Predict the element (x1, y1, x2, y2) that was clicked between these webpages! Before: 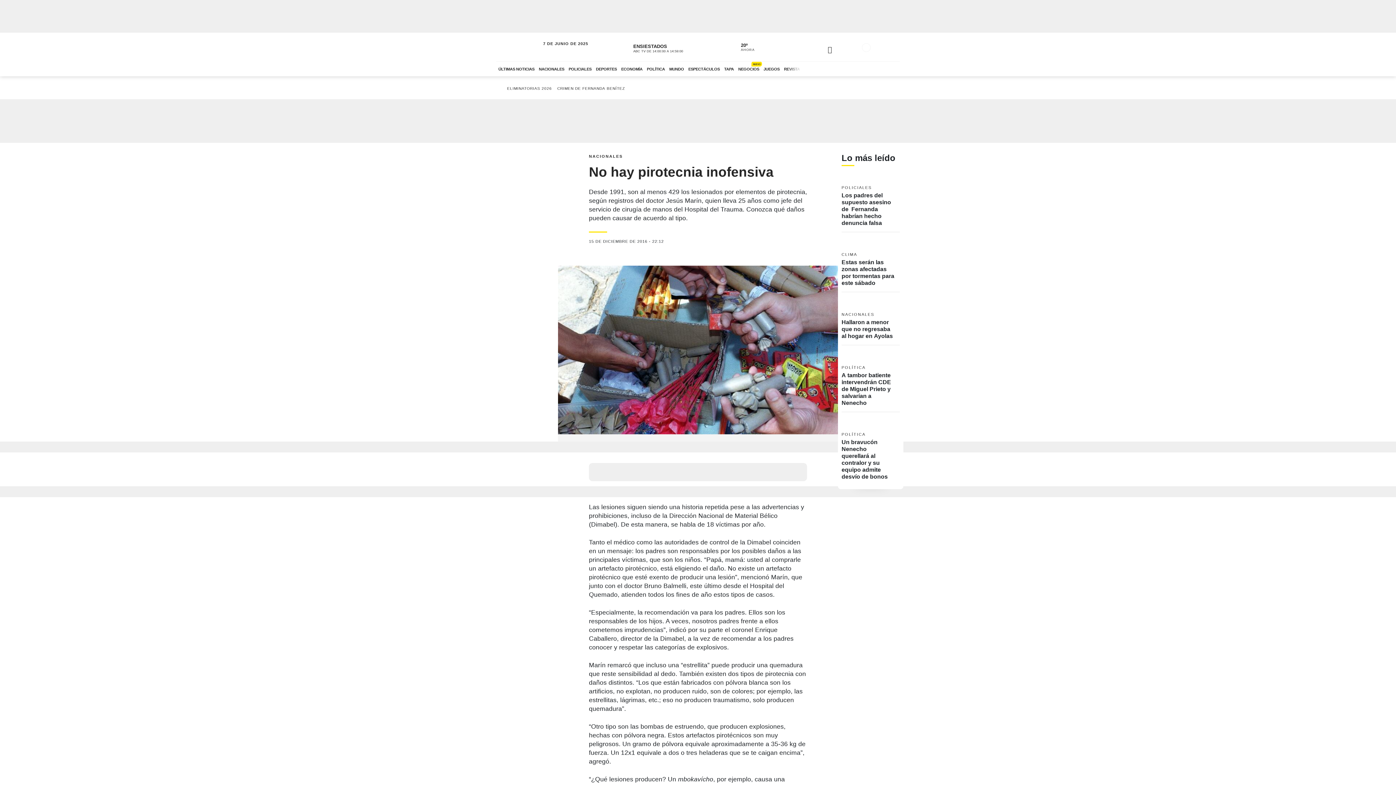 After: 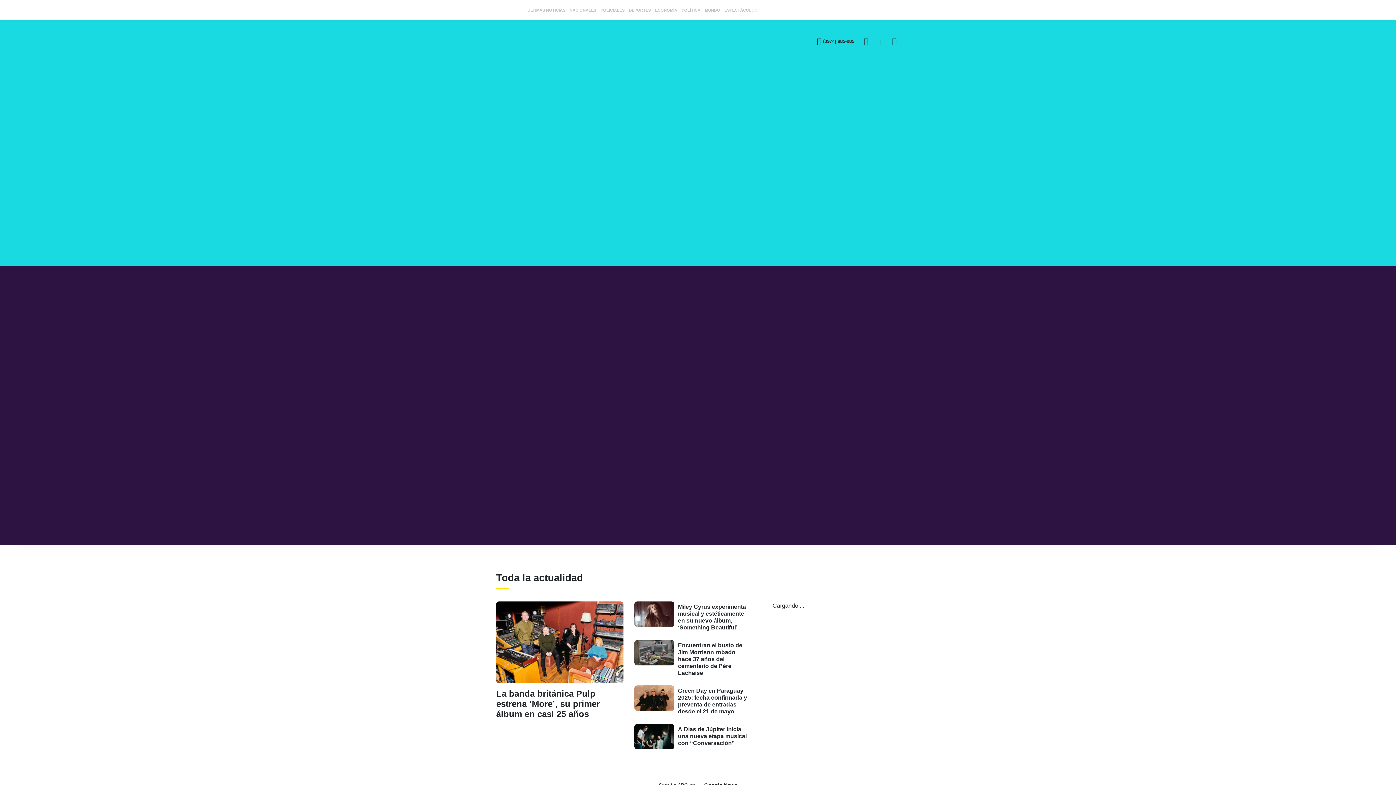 Action: label: Ir a ABC FM 98.5 bbox: (859, 64, 888, 70)